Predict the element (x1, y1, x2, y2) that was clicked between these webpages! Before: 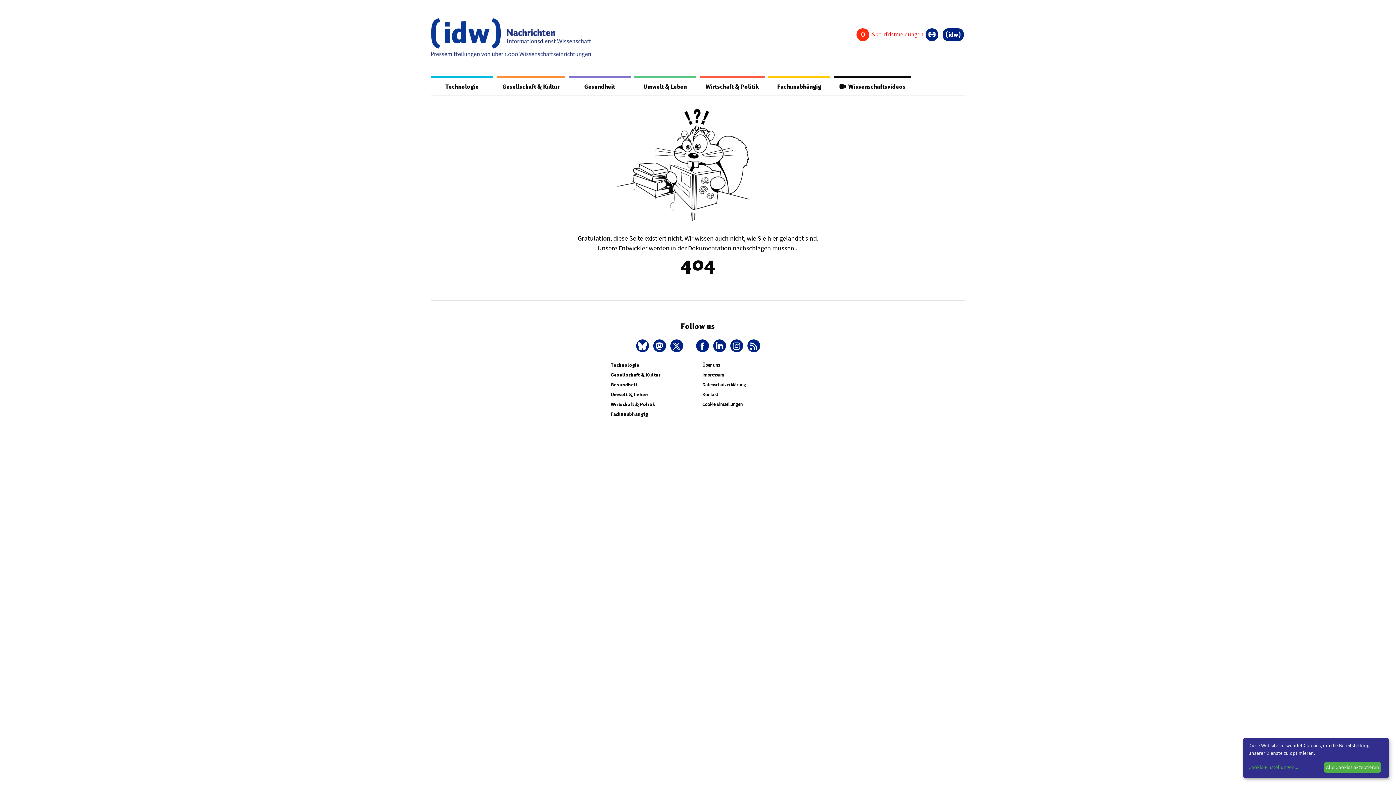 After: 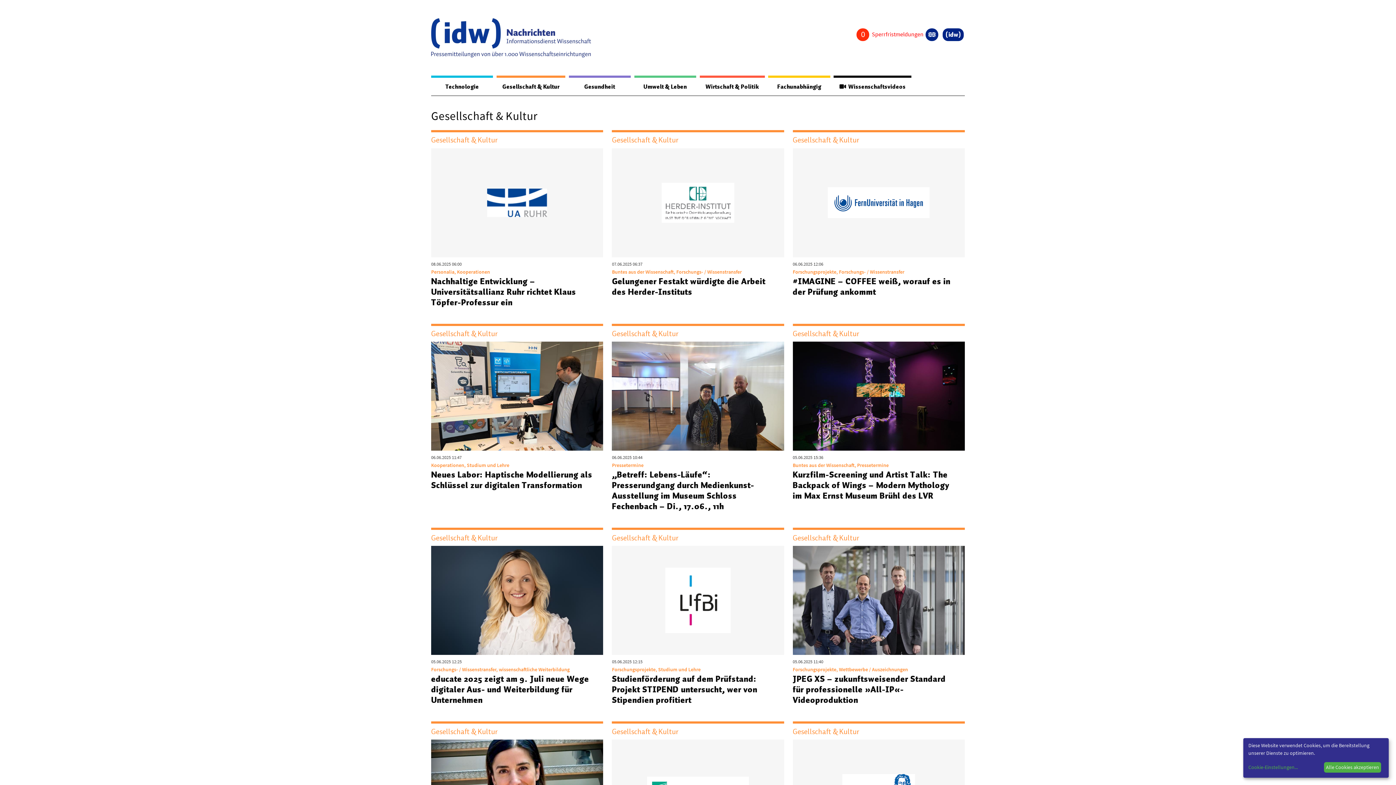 Action: bbox: (496, 77, 565, 95) label: Gesellschaft & Kultur